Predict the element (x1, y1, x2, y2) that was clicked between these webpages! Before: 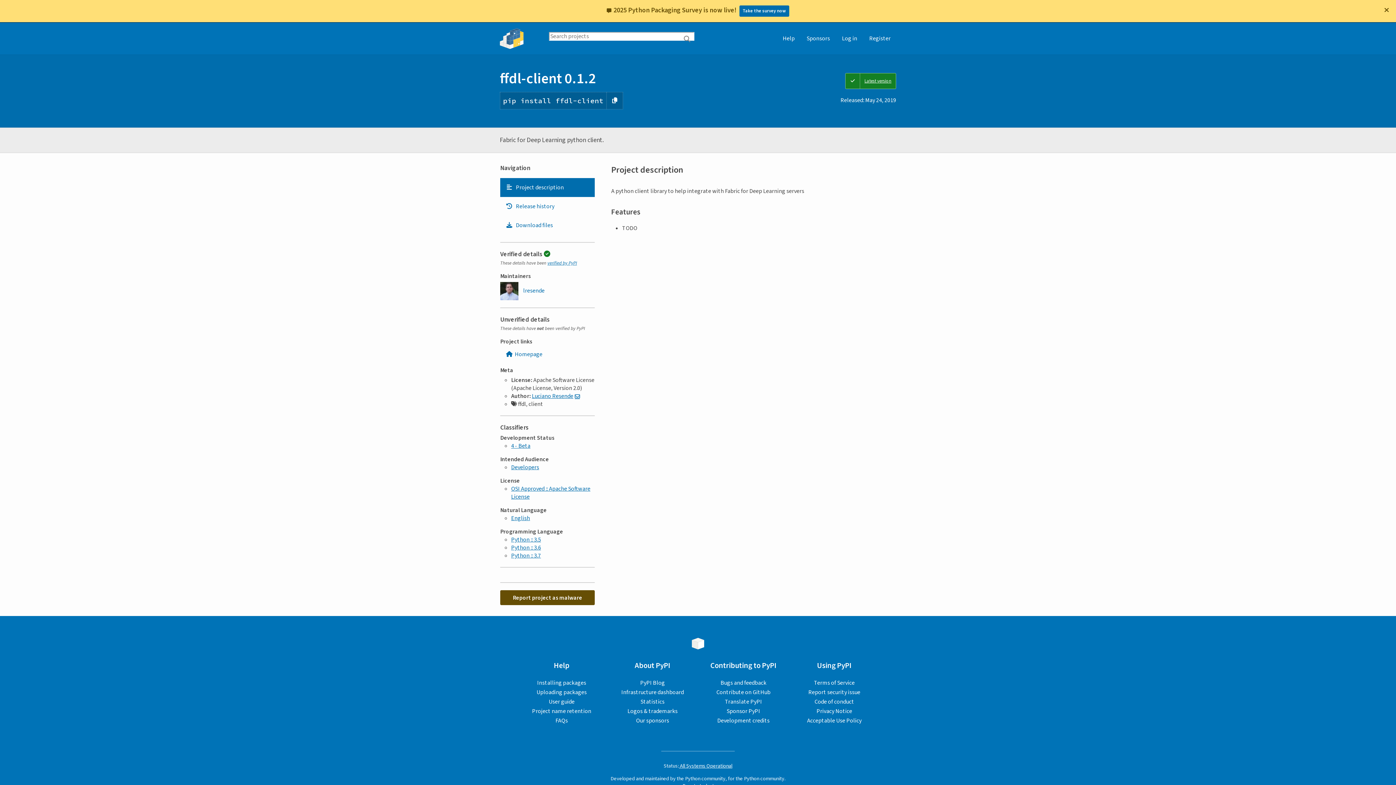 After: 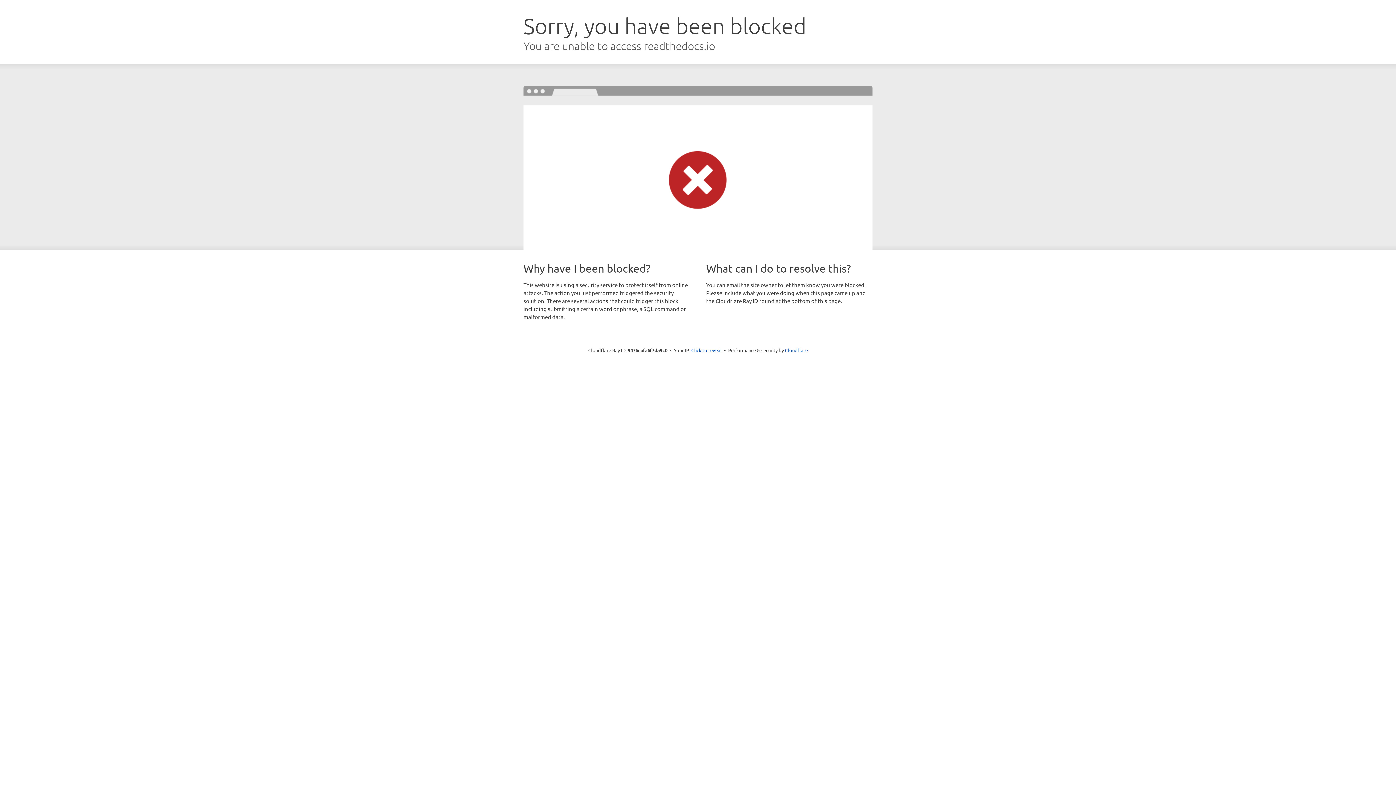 Action: label: verified by PyPI bbox: (547, 237, 577, 243)